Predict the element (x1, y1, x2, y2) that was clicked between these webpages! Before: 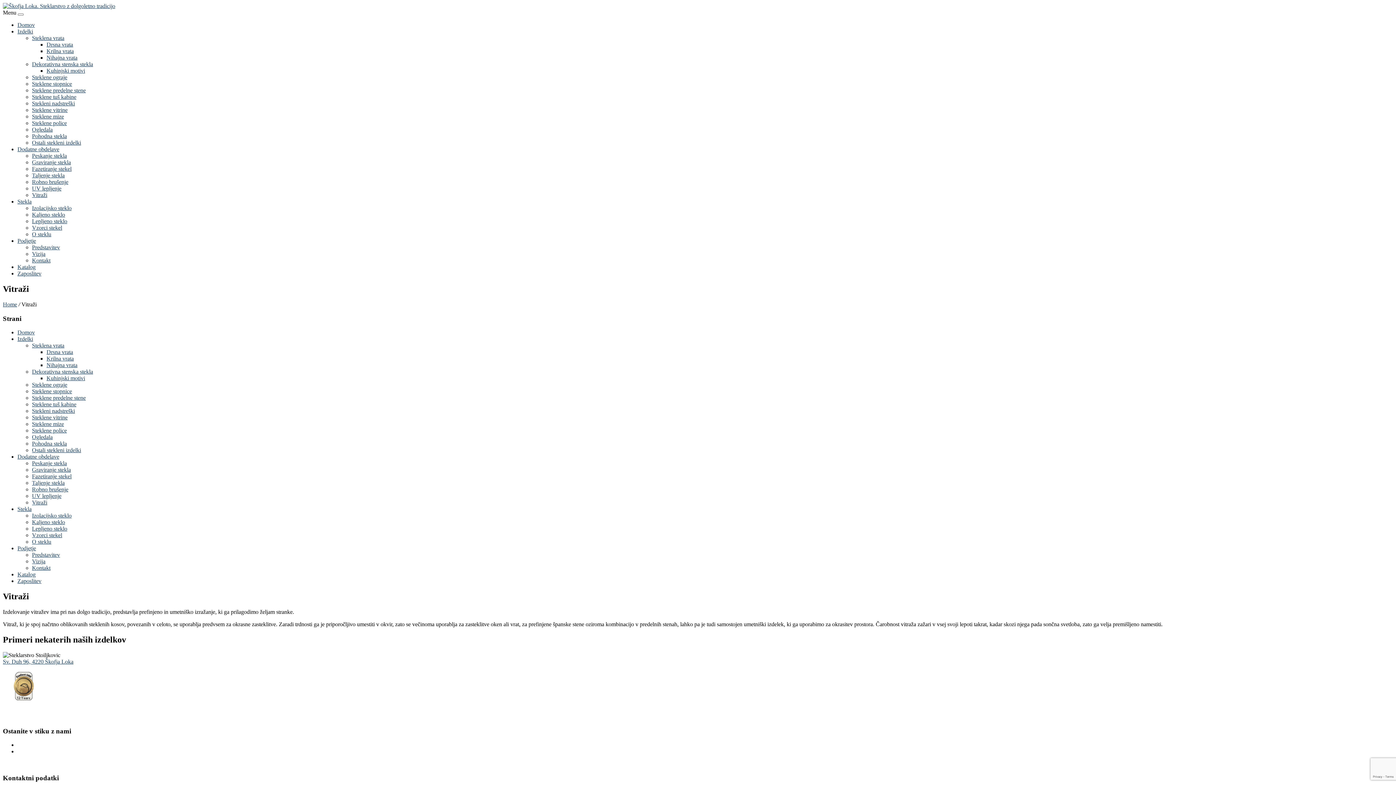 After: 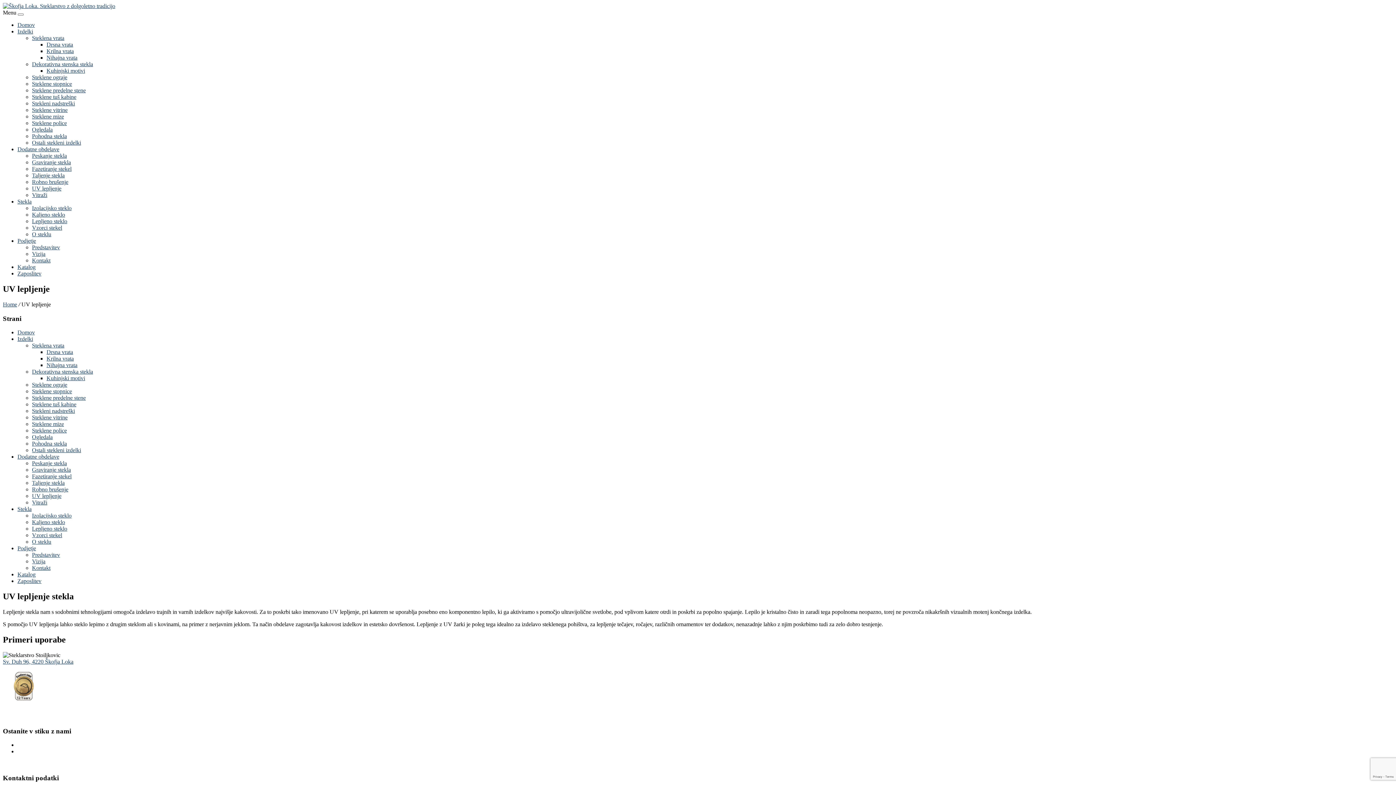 Action: bbox: (32, 185, 61, 191) label: UV lepljenje